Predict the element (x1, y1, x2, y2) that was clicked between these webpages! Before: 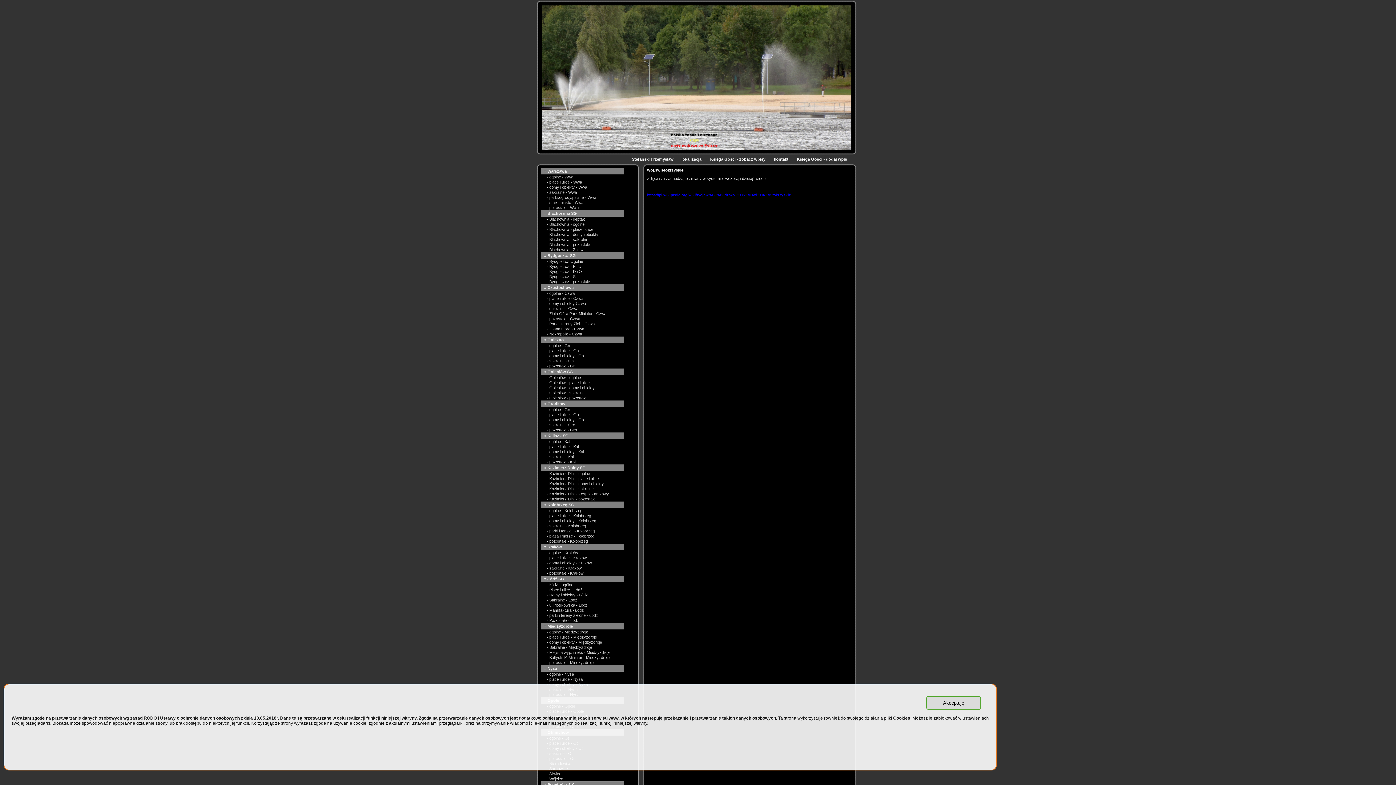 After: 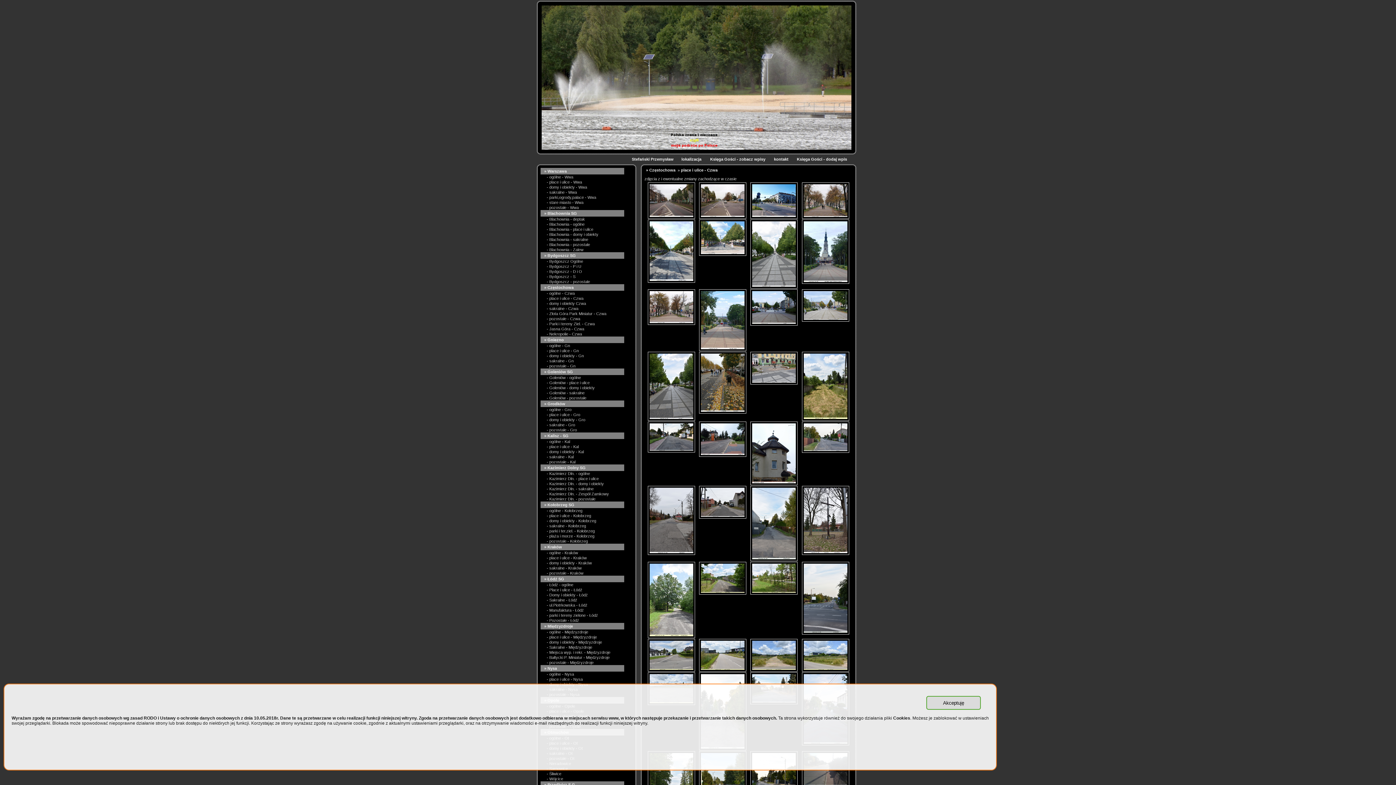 Action: label: - place i ulice - Czwa bbox: (540, 296, 583, 300)